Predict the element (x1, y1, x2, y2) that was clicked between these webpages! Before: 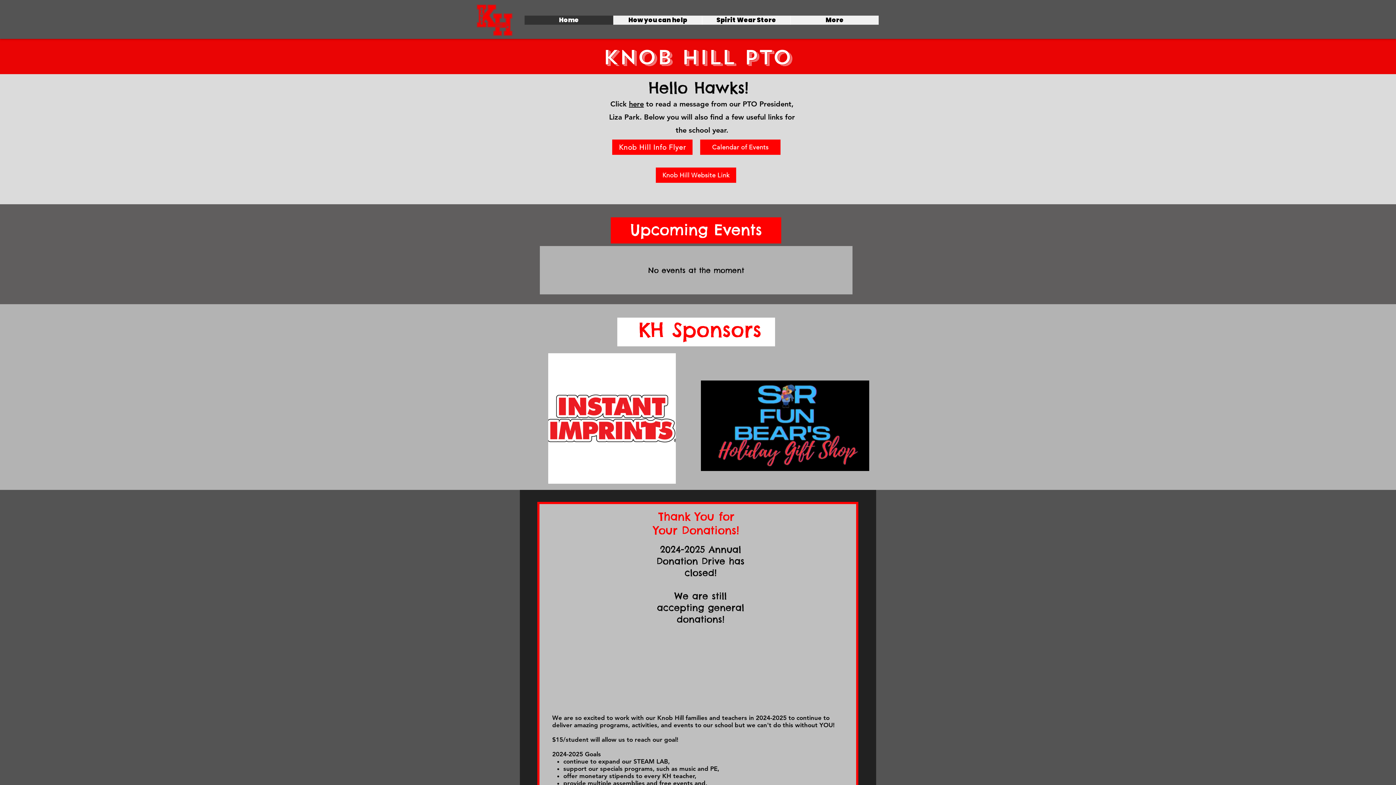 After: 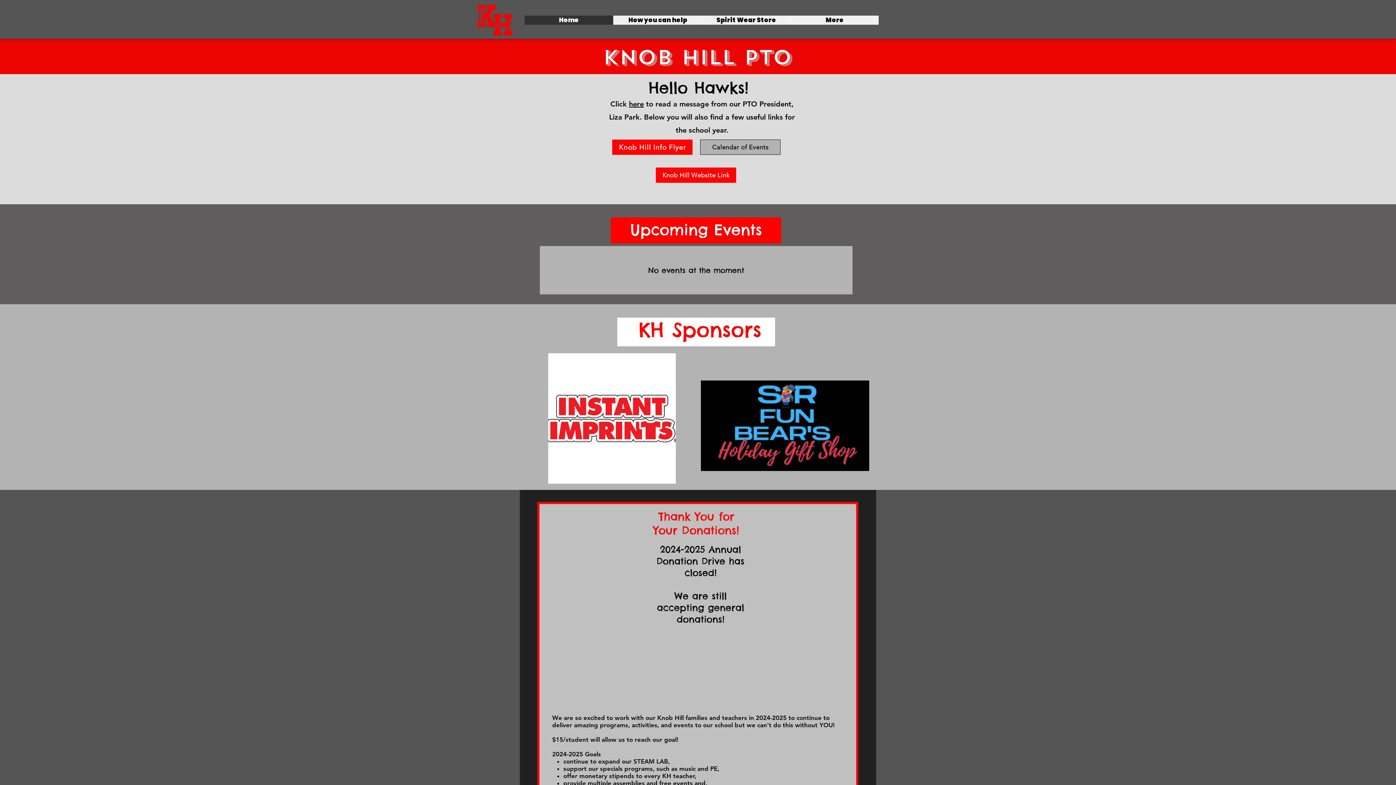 Action: label: Calendar of Events bbox: (700, 139, 780, 154)